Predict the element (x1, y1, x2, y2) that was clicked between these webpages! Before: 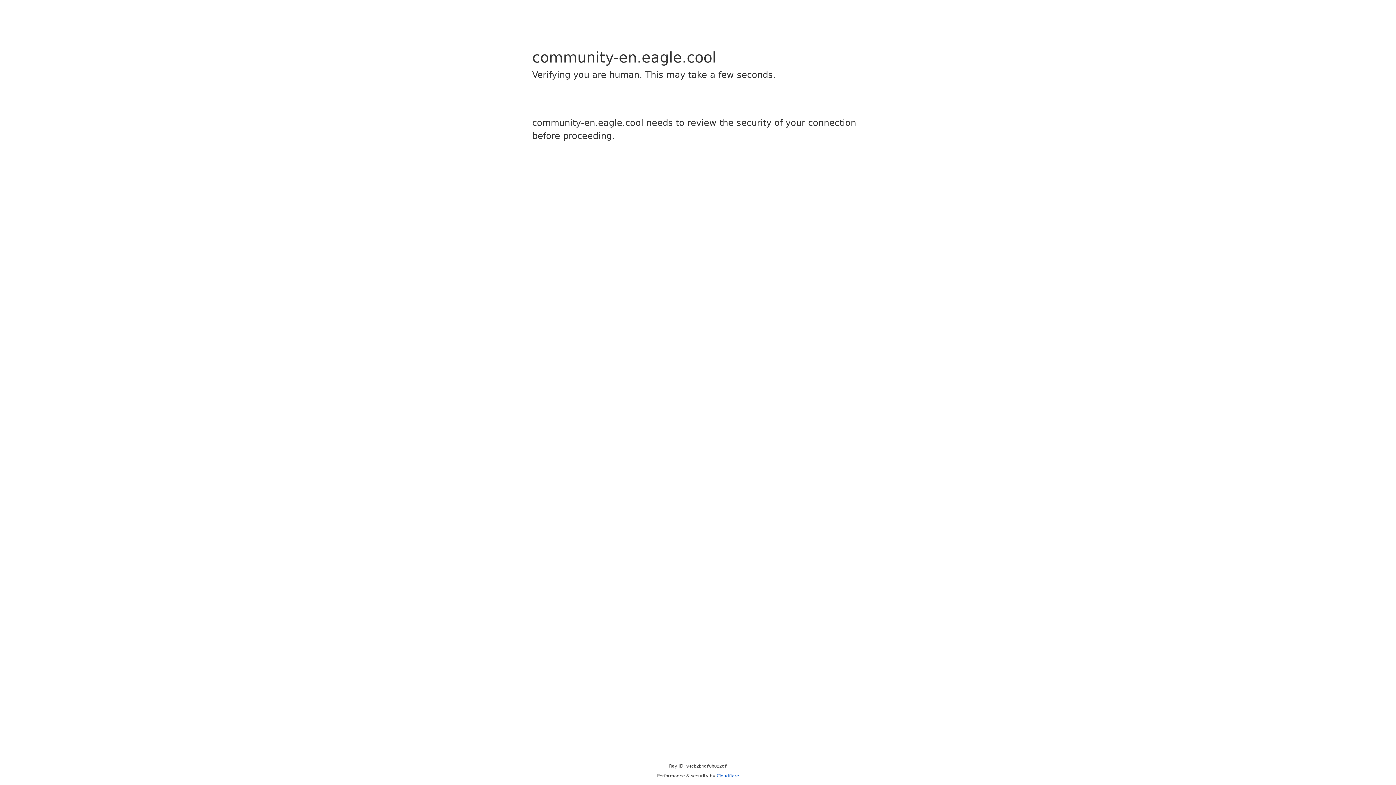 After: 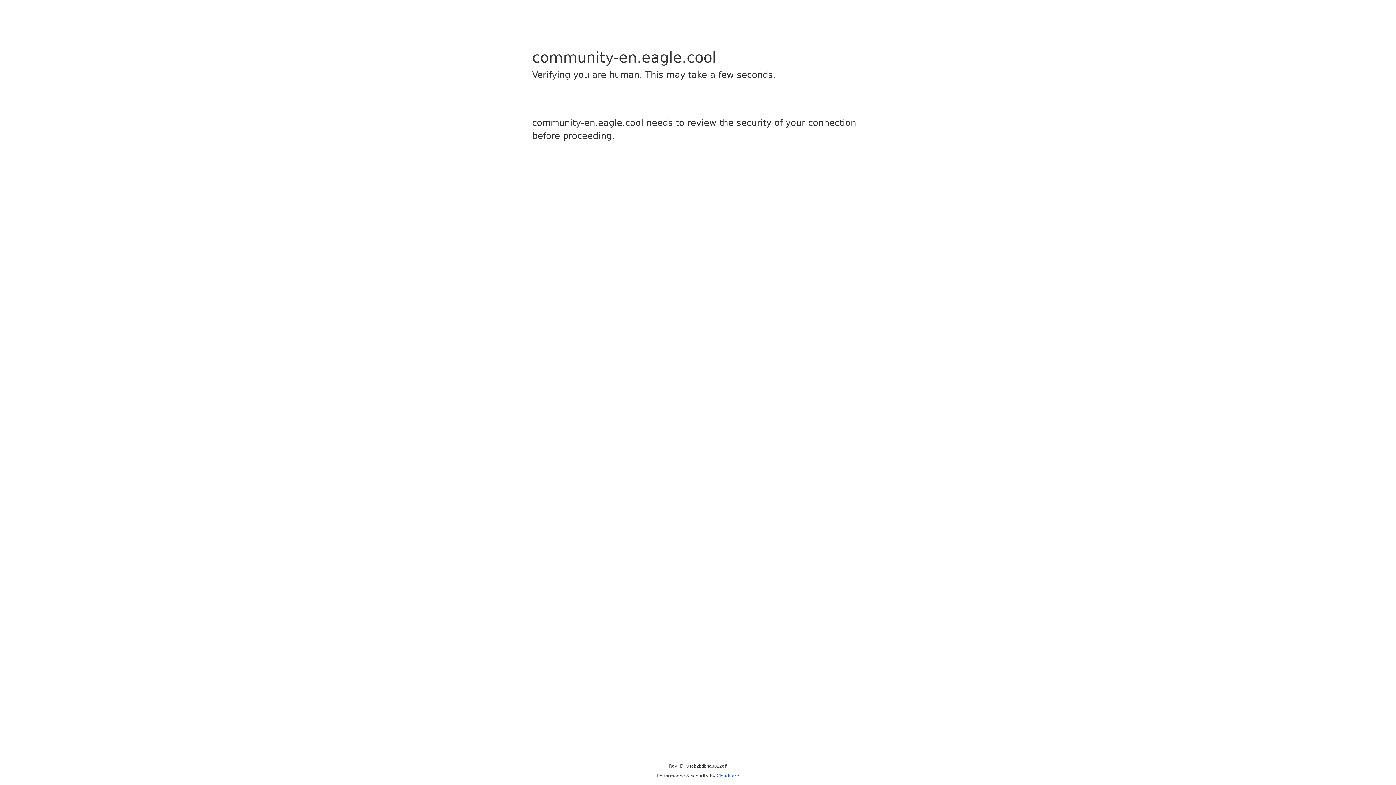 Action: bbox: (716, 773, 739, 778) label: Cloudflare